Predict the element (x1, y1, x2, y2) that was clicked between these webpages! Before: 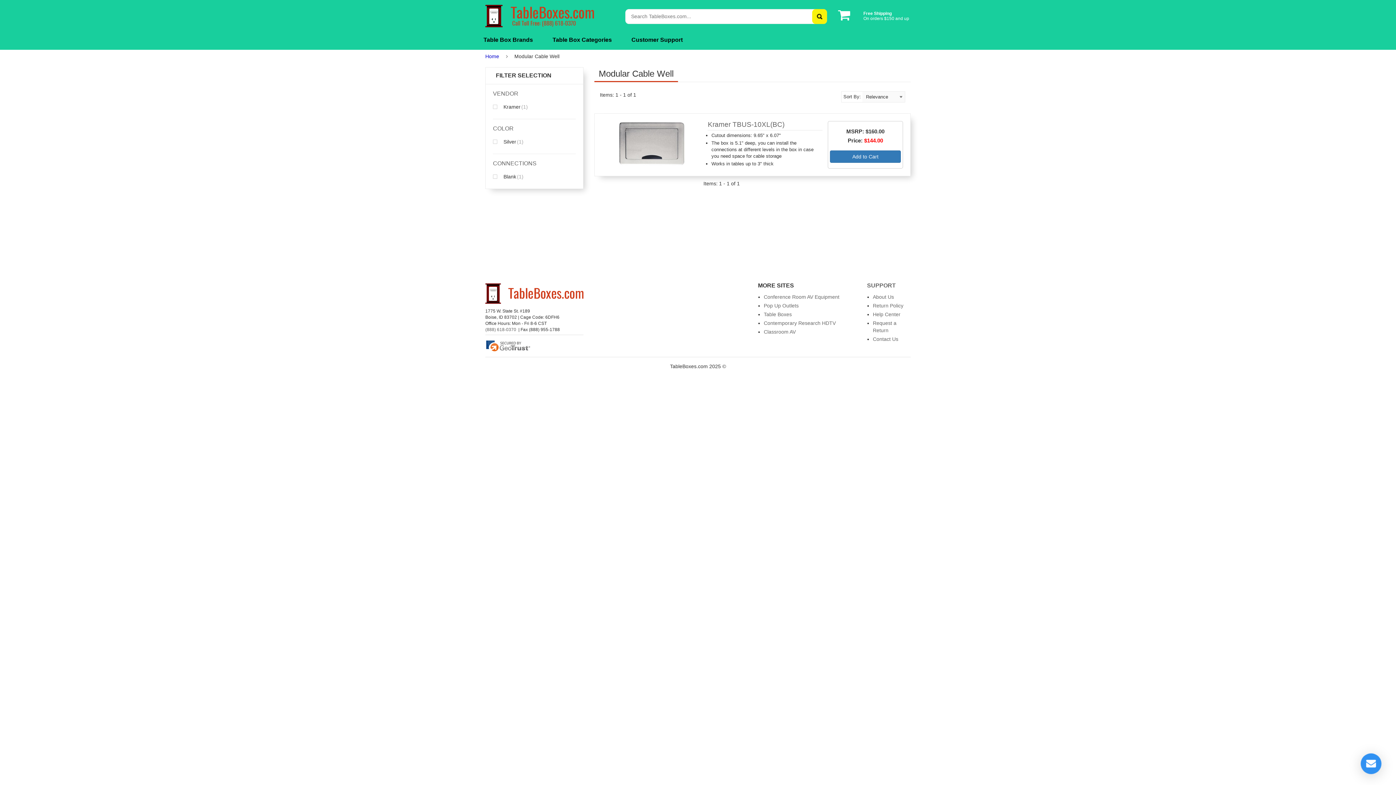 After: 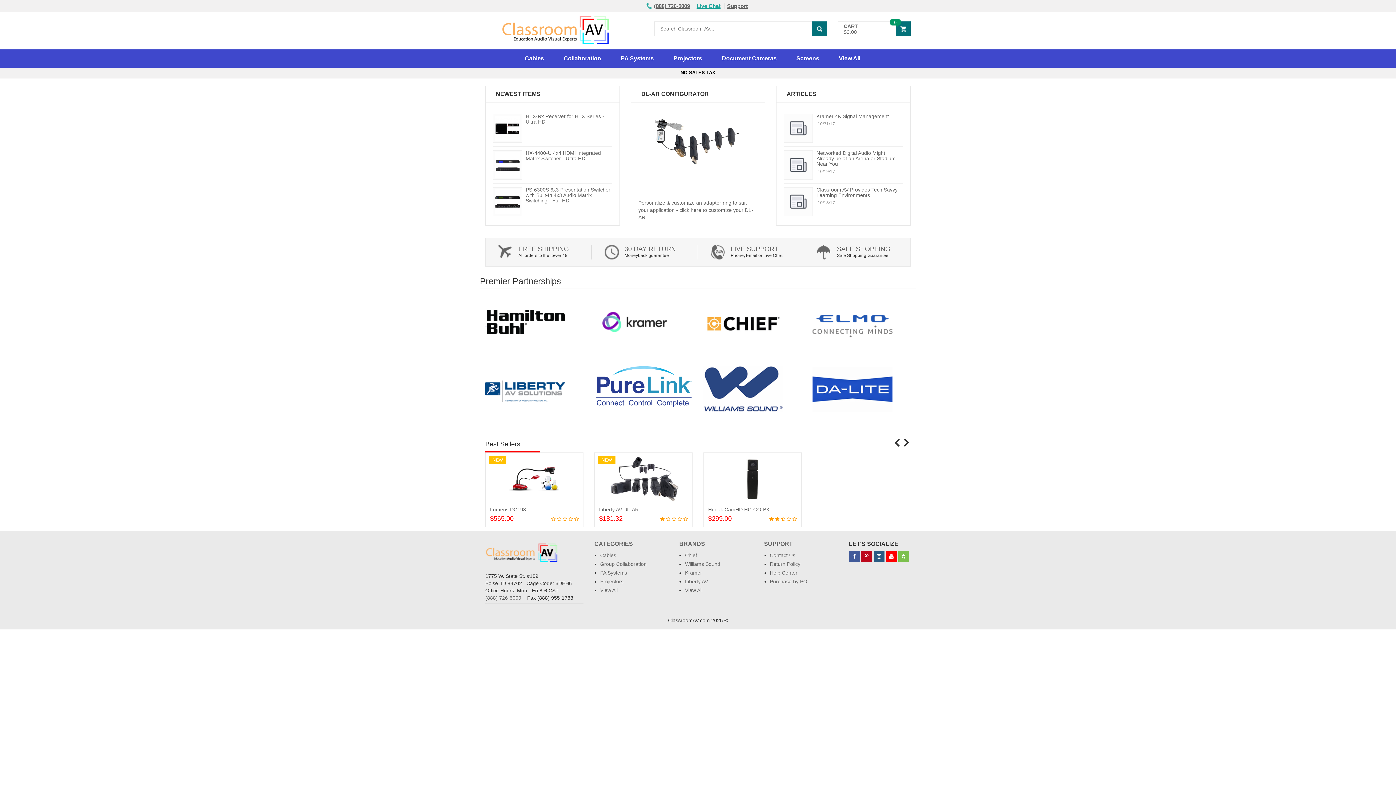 Action: label: Classroom AV bbox: (764, 329, 796, 334)